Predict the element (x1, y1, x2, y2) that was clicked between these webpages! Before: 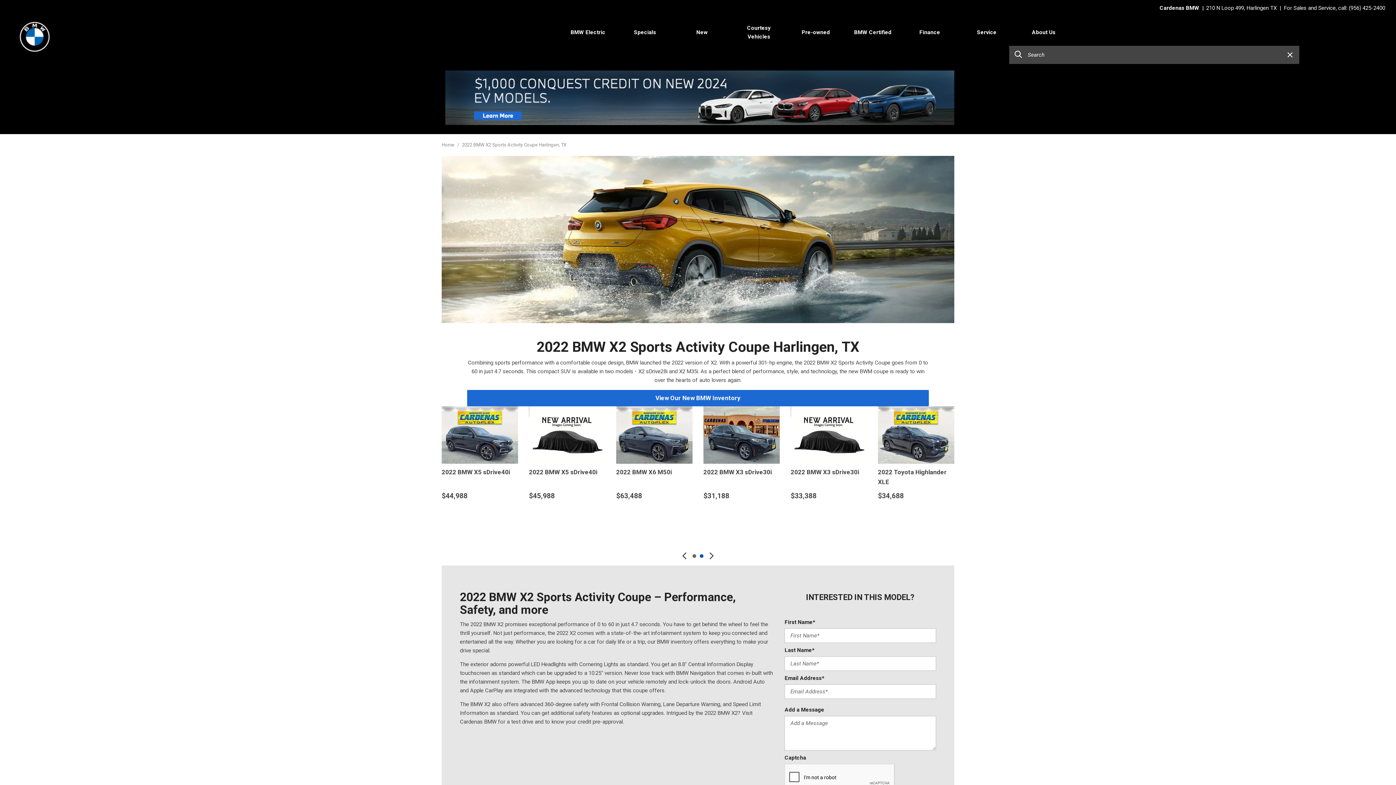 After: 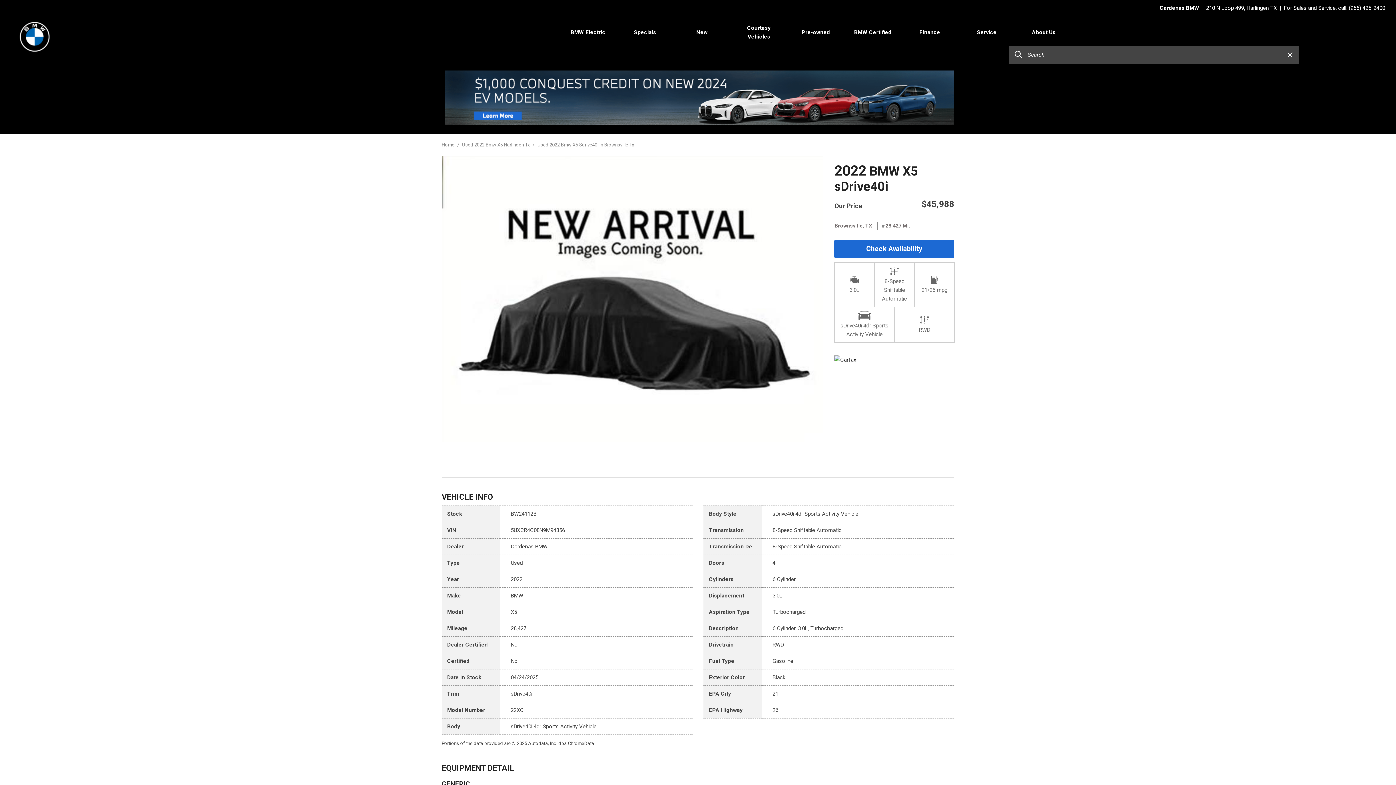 Action: bbox: (529, 406, 605, 463)